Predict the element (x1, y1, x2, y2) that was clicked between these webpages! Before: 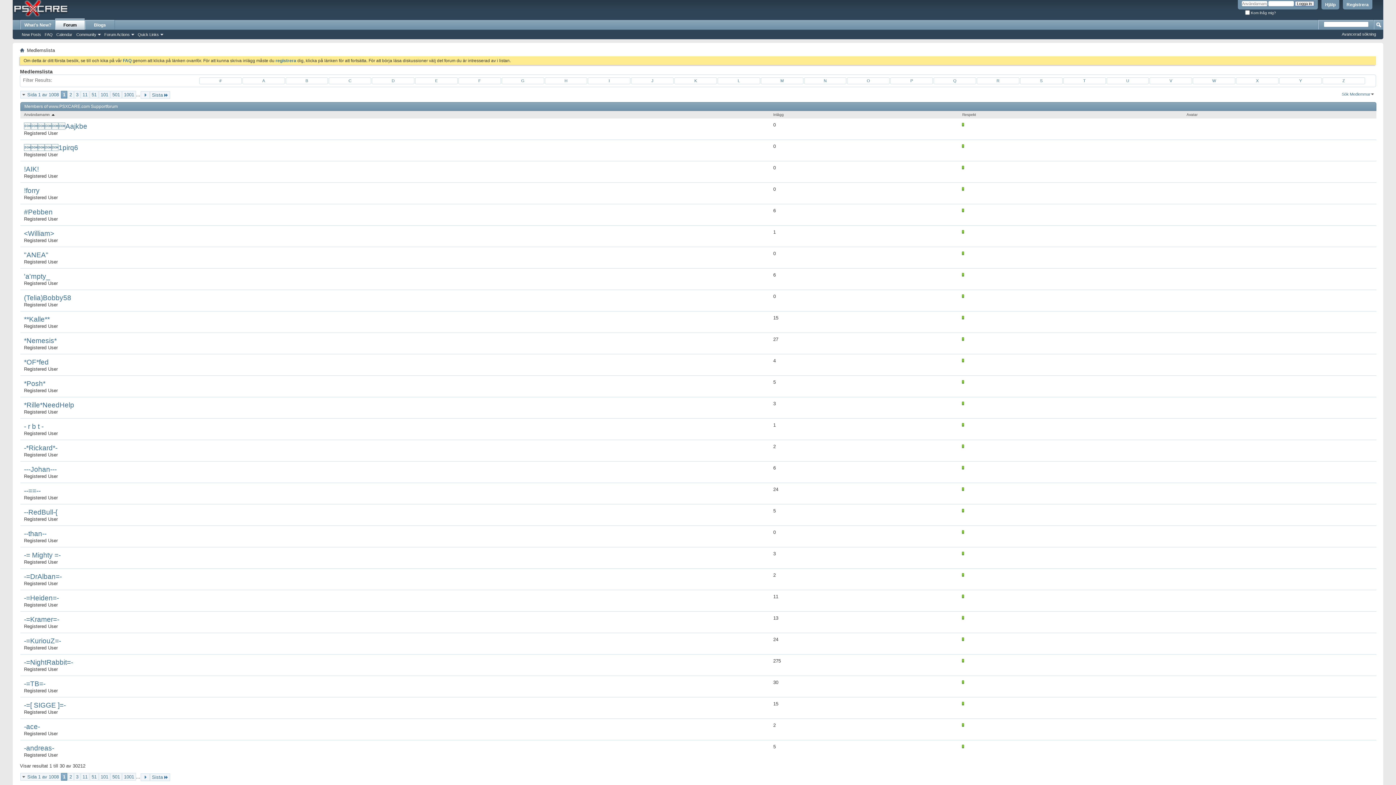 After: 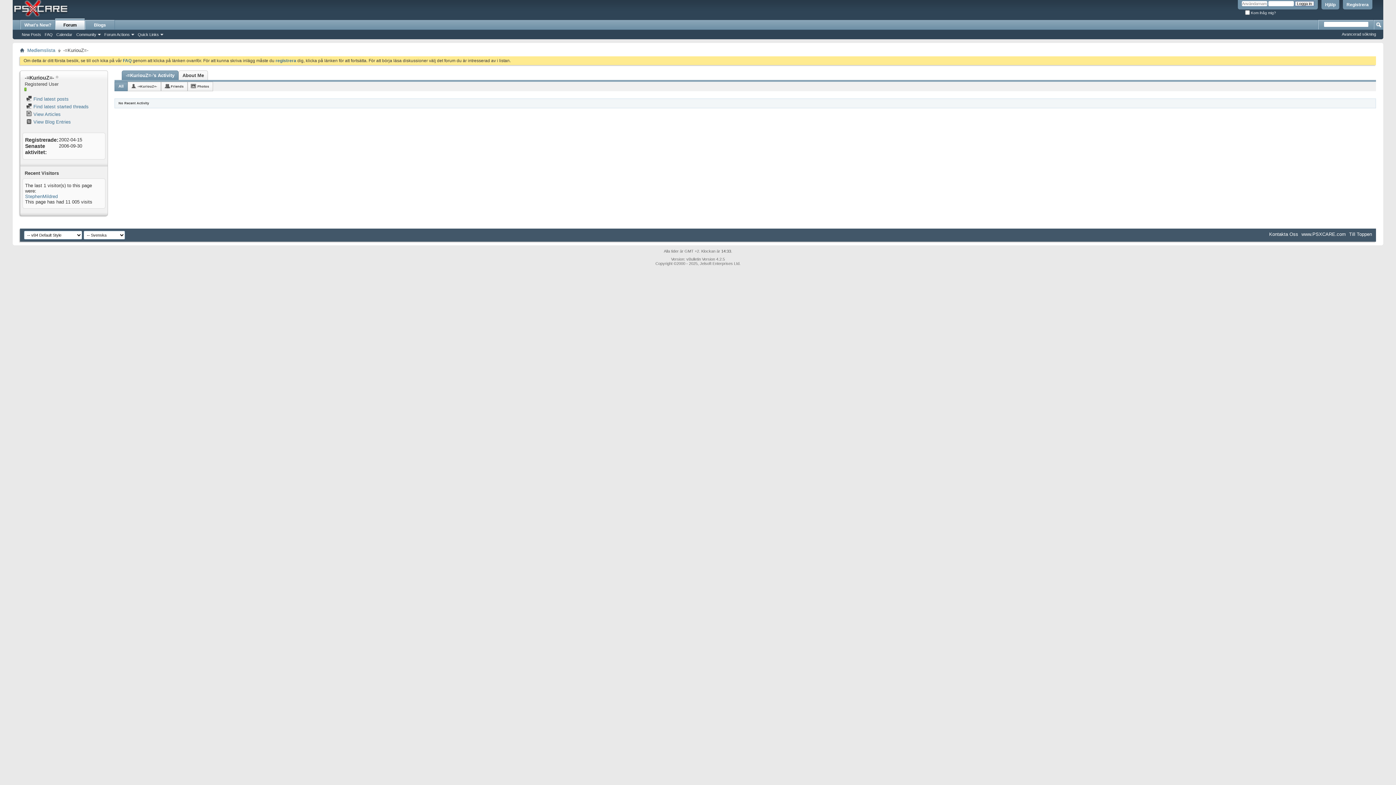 Action: bbox: (24, 637, 766, 645) label: -=KuriouZ=-